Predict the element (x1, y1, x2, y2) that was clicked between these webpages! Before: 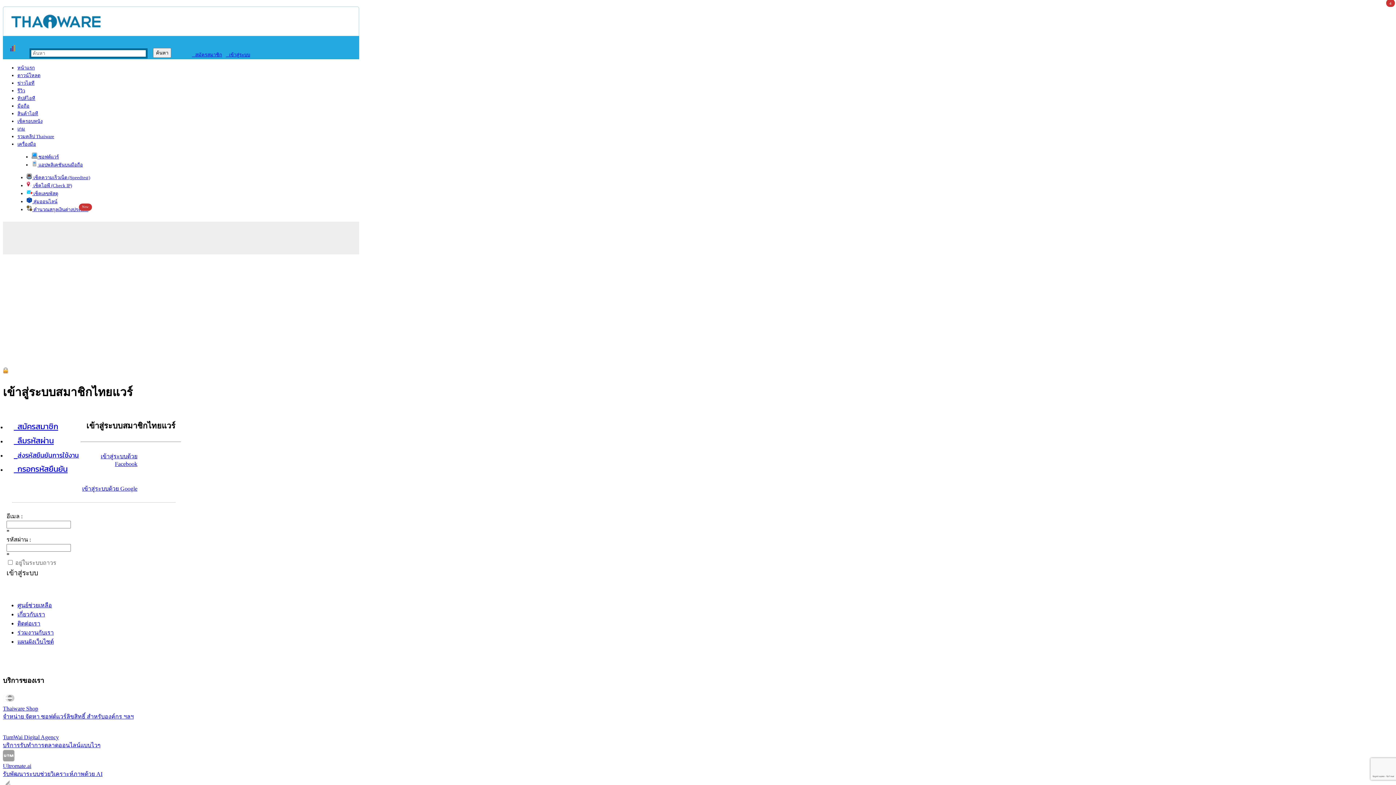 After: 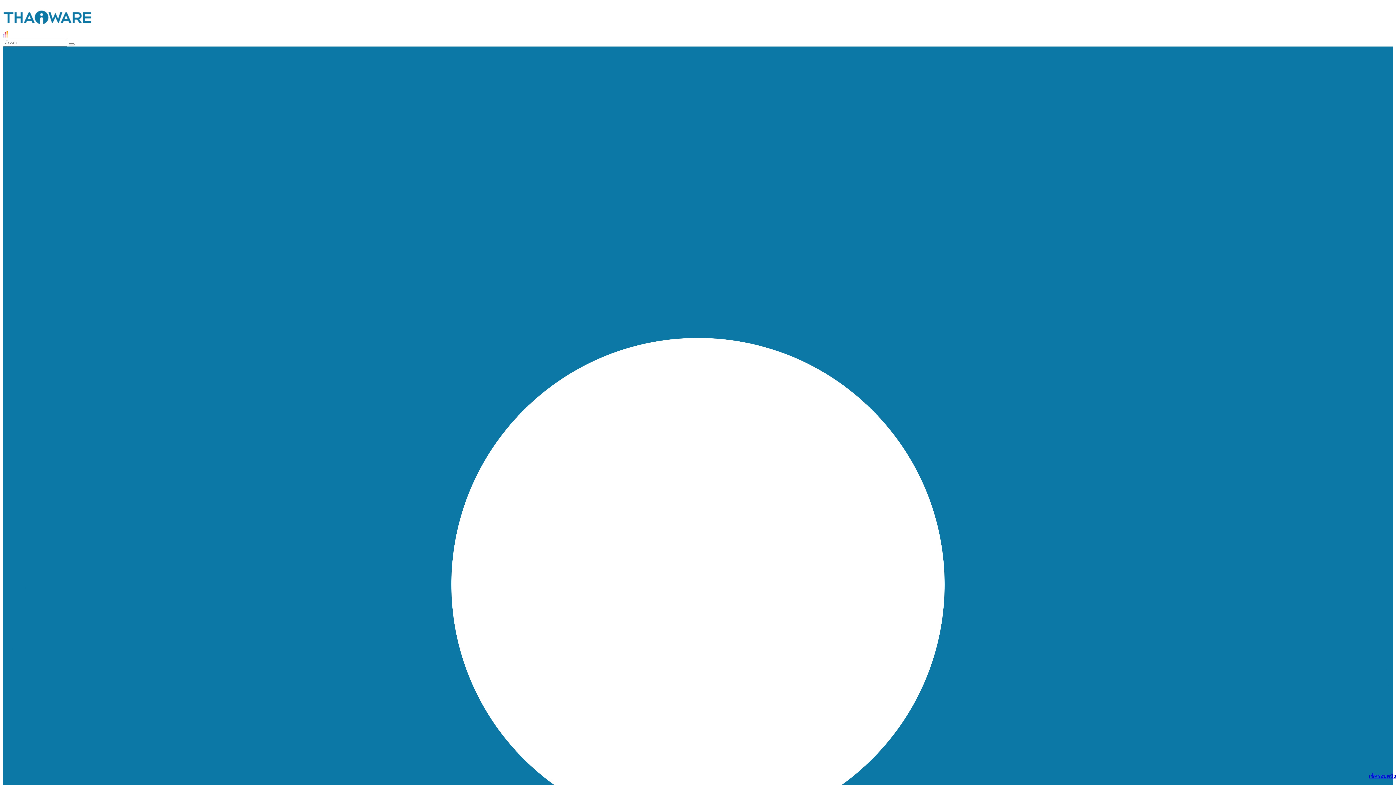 Action: bbox: (10, 24, 101, 30)